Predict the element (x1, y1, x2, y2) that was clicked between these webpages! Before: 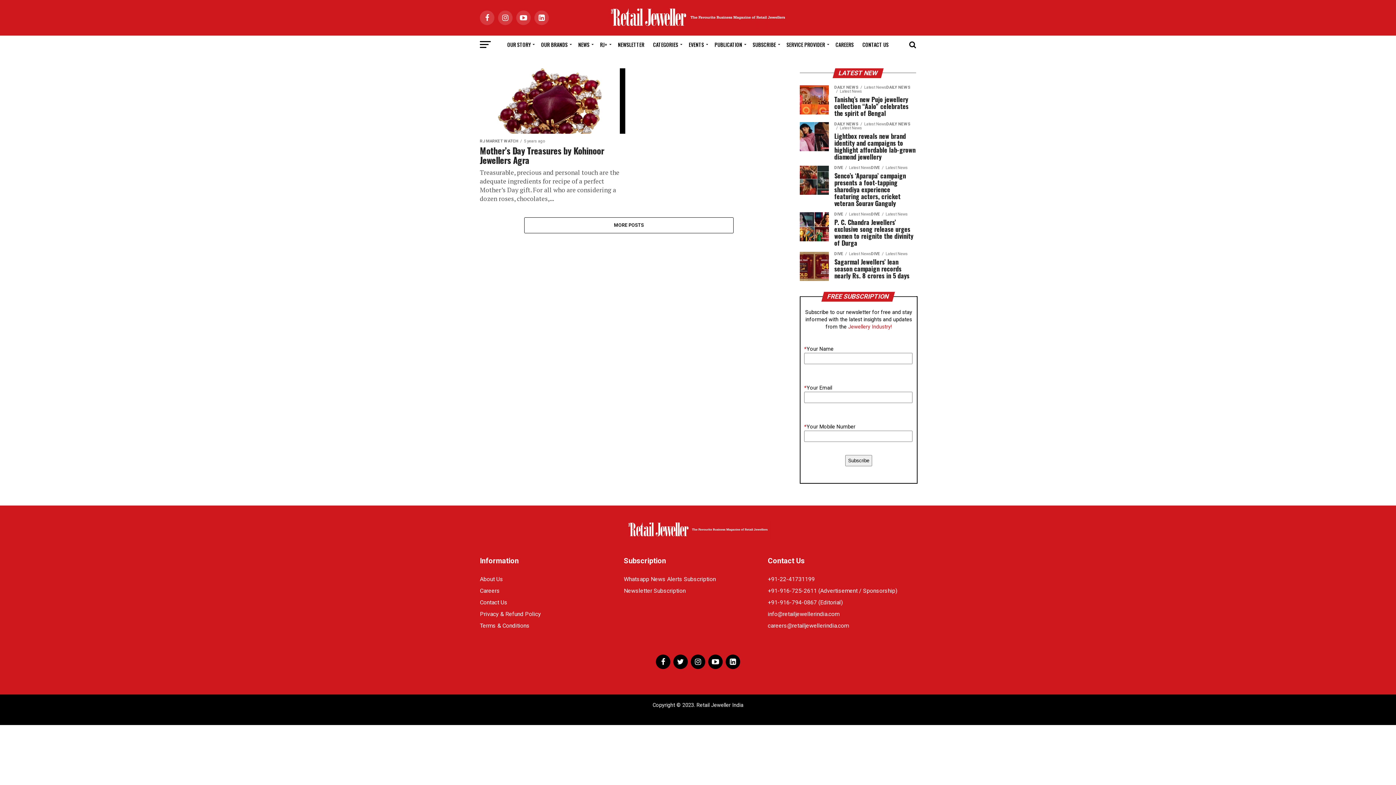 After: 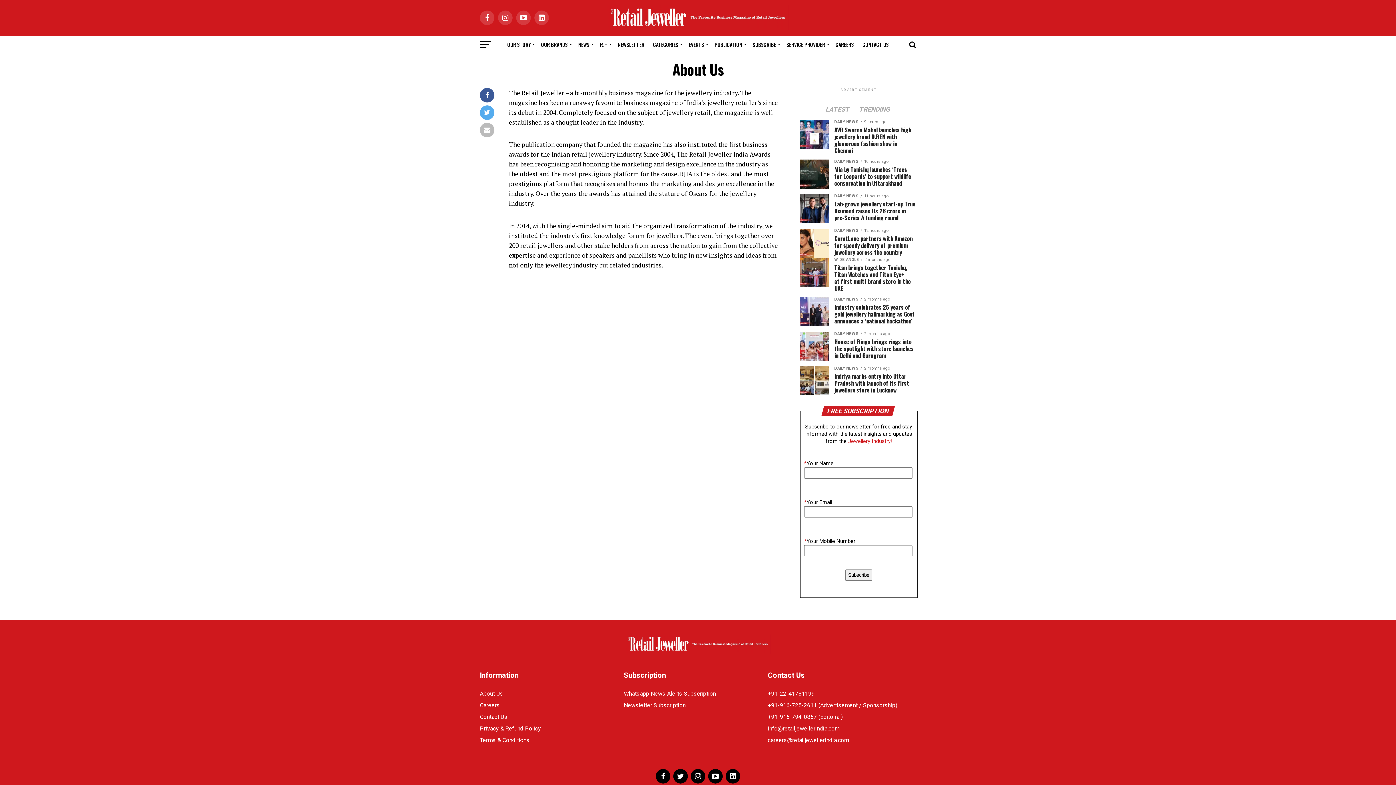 Action: bbox: (480, 576, 503, 583) label: About Us